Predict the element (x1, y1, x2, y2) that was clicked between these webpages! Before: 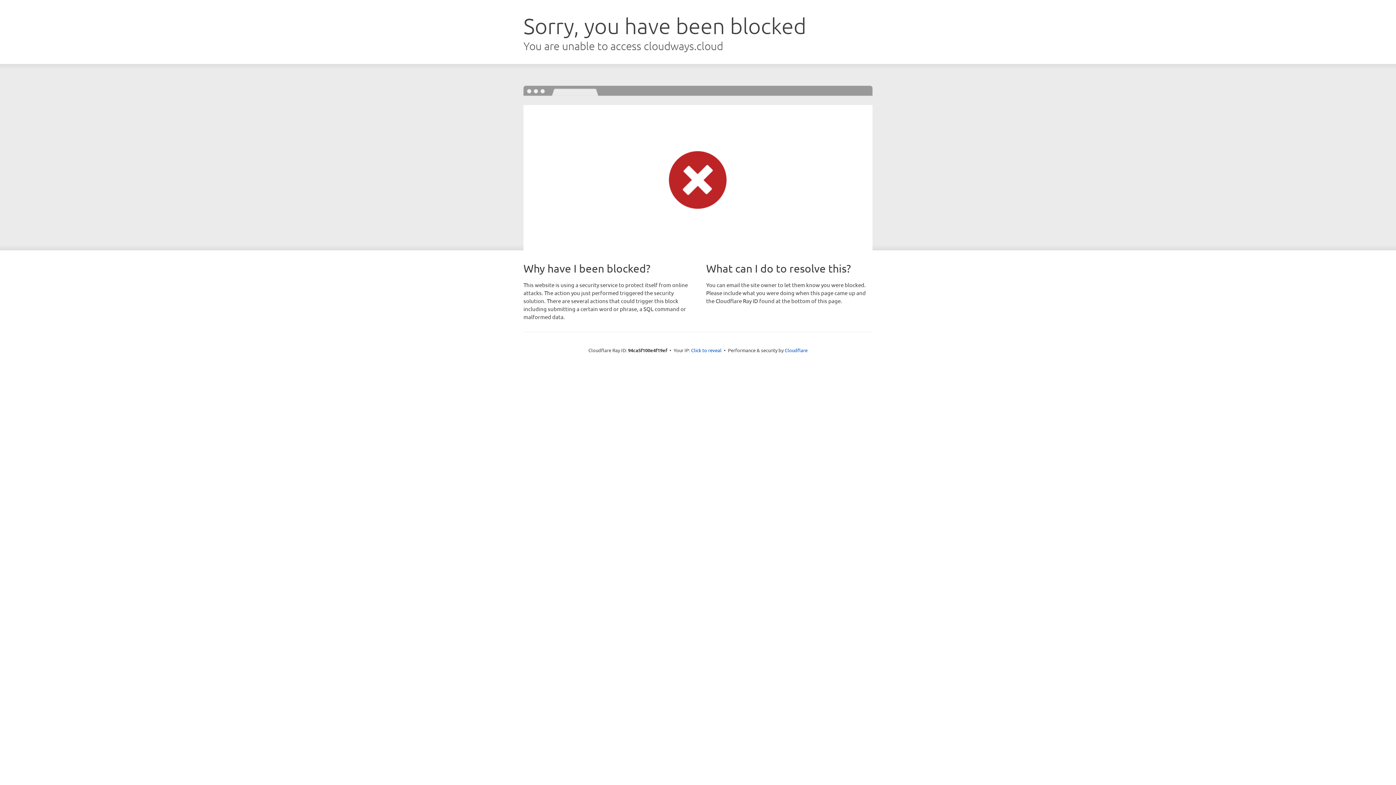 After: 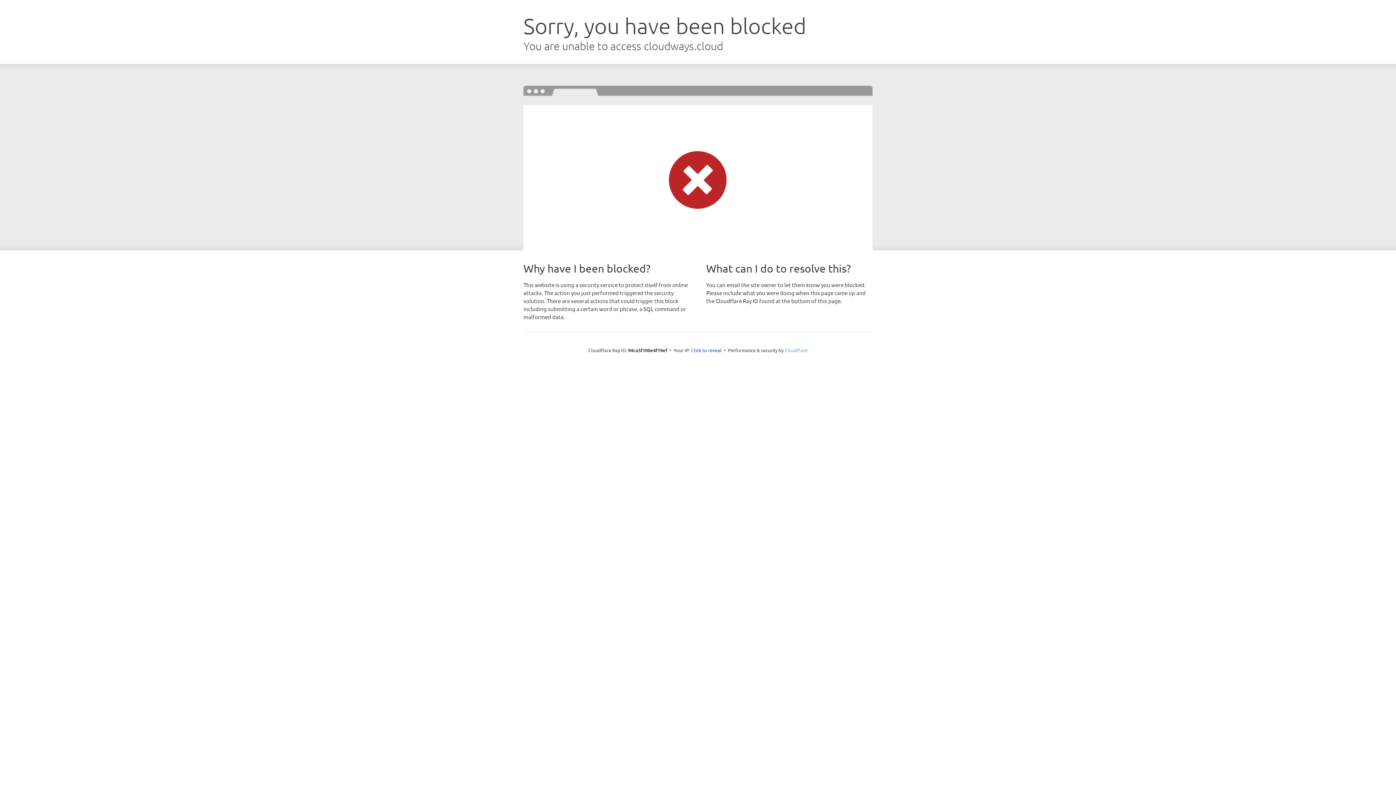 Action: bbox: (784, 347, 807, 353) label: Cloudflare